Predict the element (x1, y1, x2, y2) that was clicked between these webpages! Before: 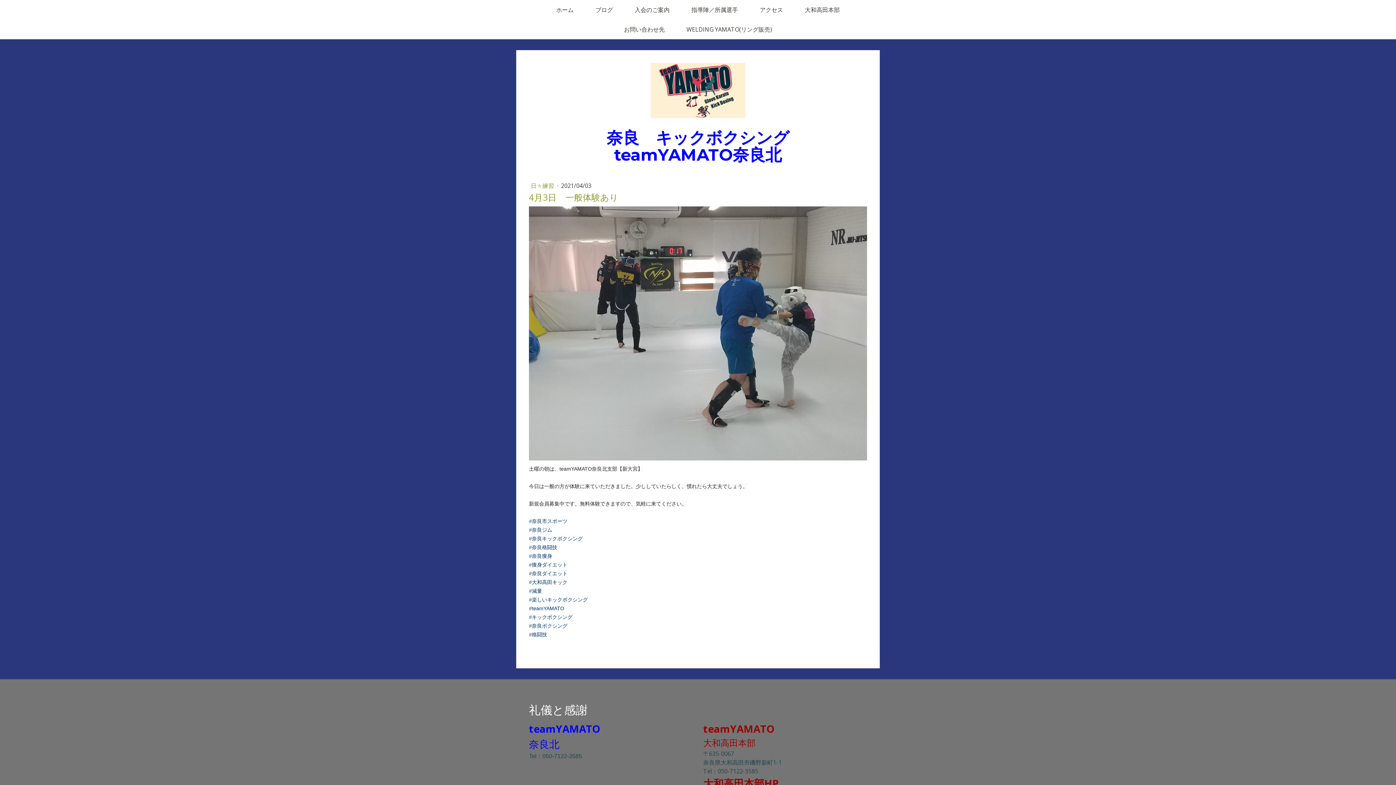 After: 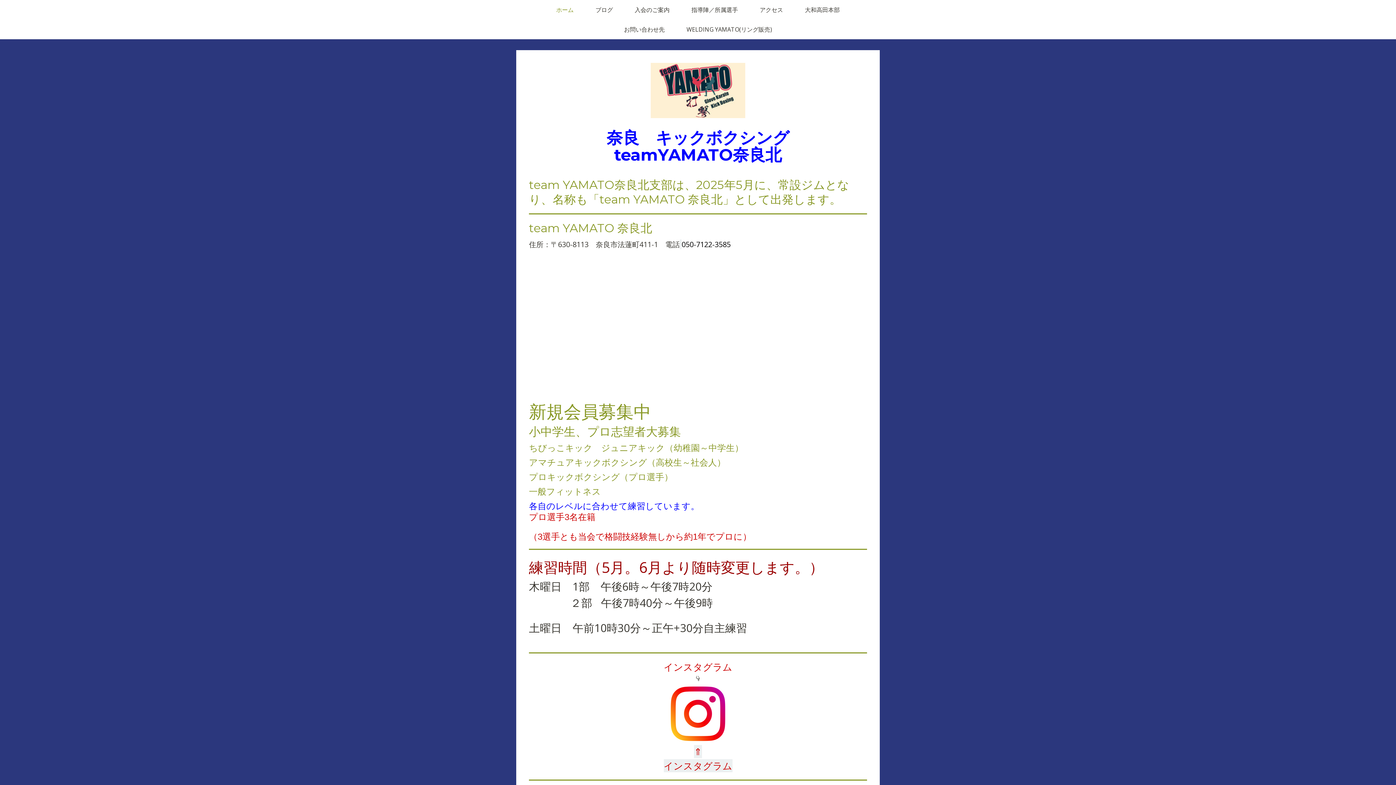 Action: bbox: (545, 0, 584, 19) label: ホーム